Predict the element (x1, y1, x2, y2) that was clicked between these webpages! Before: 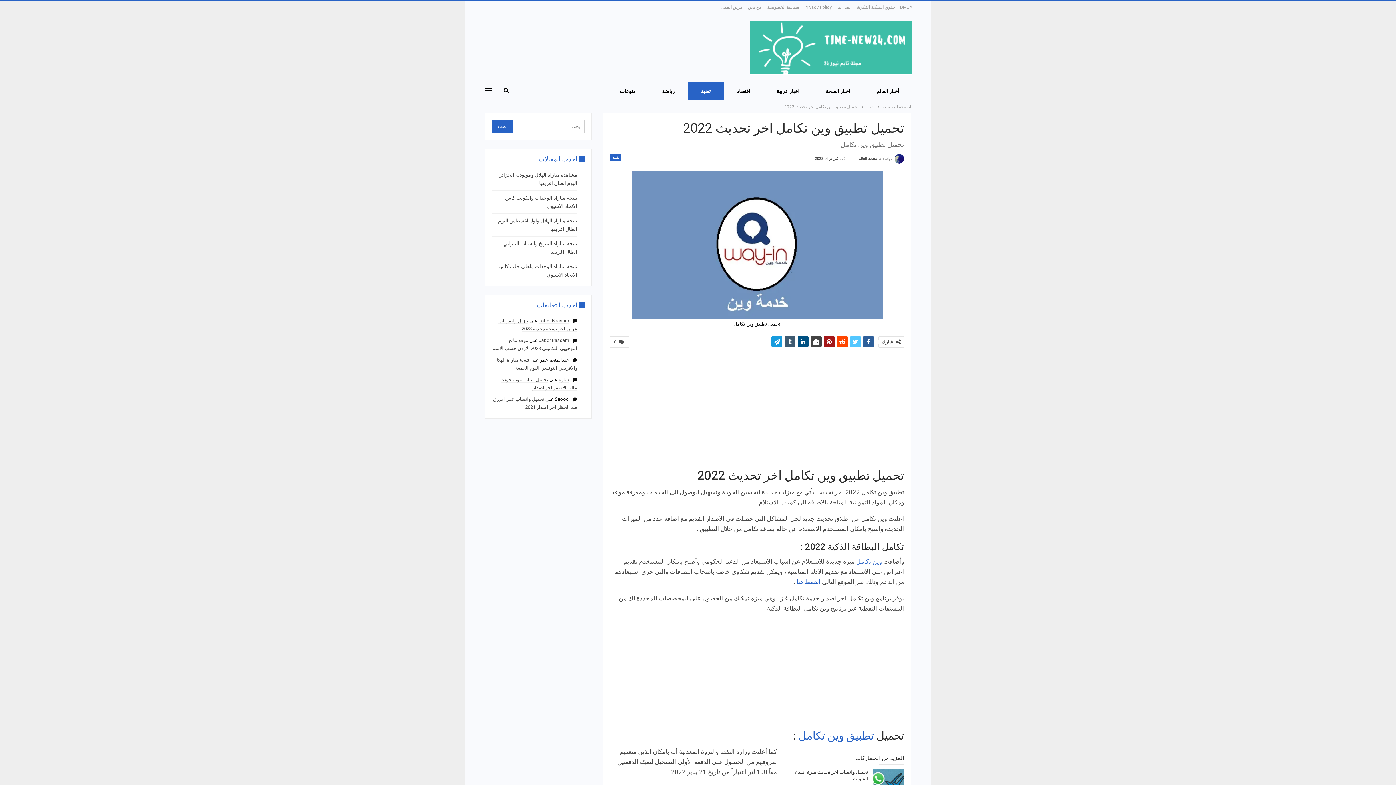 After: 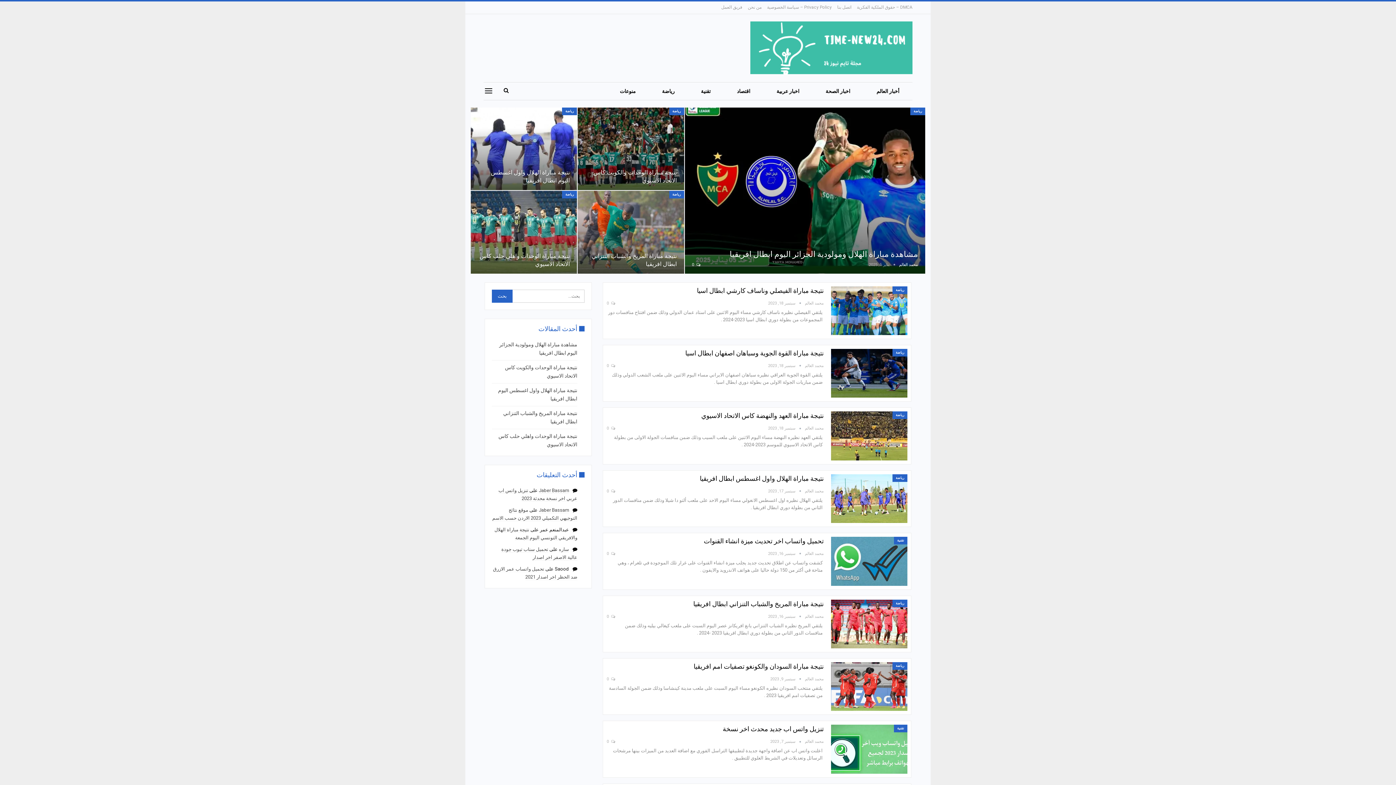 Action: bbox: (882, 102, 912, 110) label: الصفحة الرئيسية